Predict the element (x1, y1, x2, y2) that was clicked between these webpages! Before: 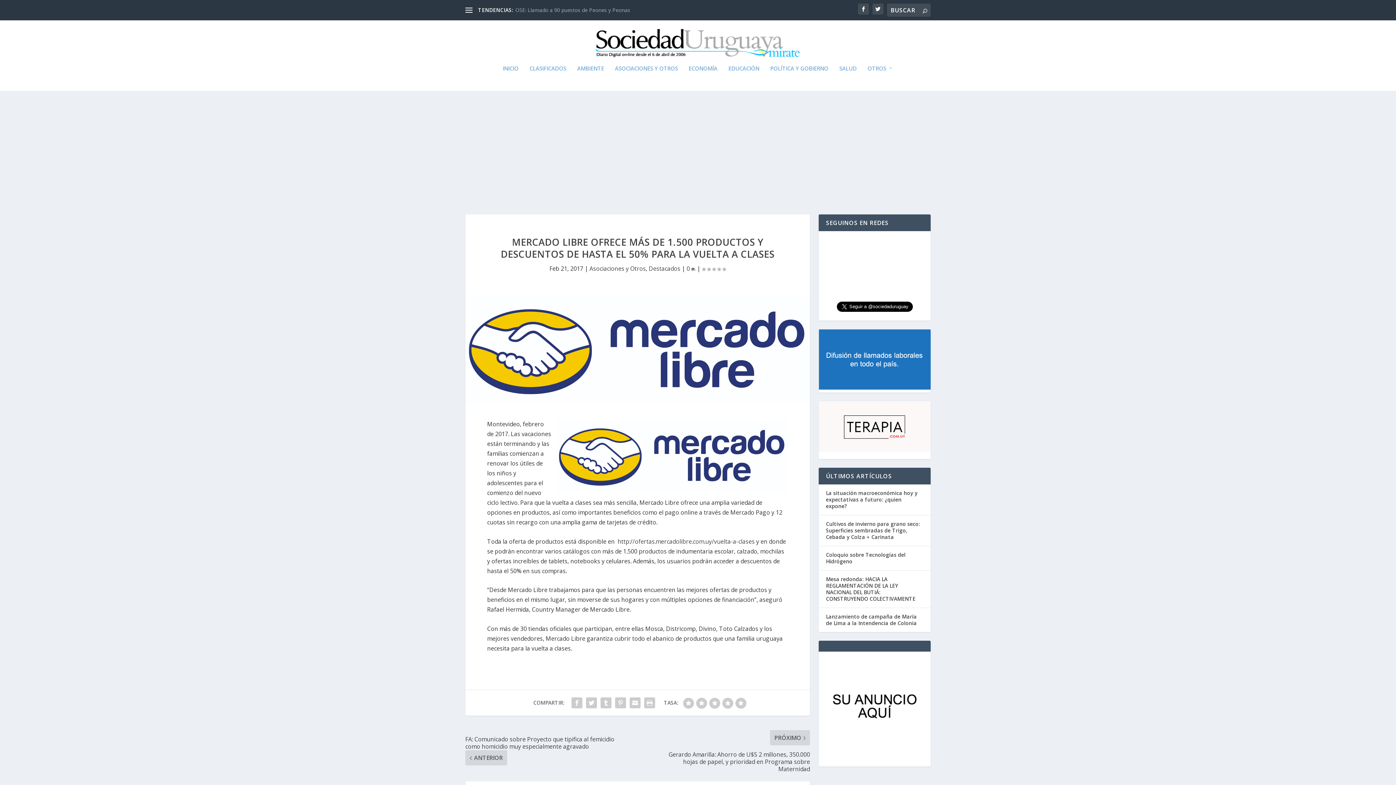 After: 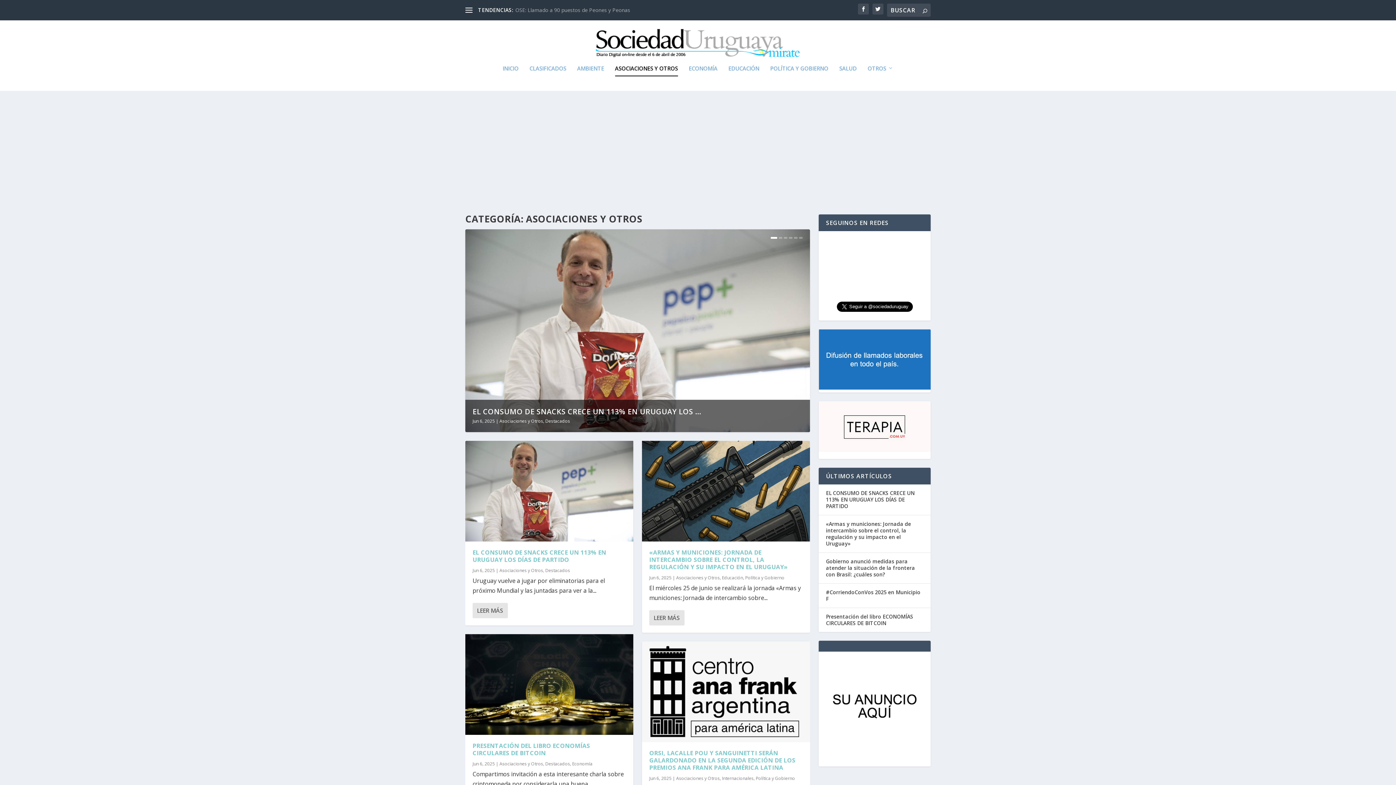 Action: bbox: (589, 264, 646, 272) label: Asociaciones y Otros